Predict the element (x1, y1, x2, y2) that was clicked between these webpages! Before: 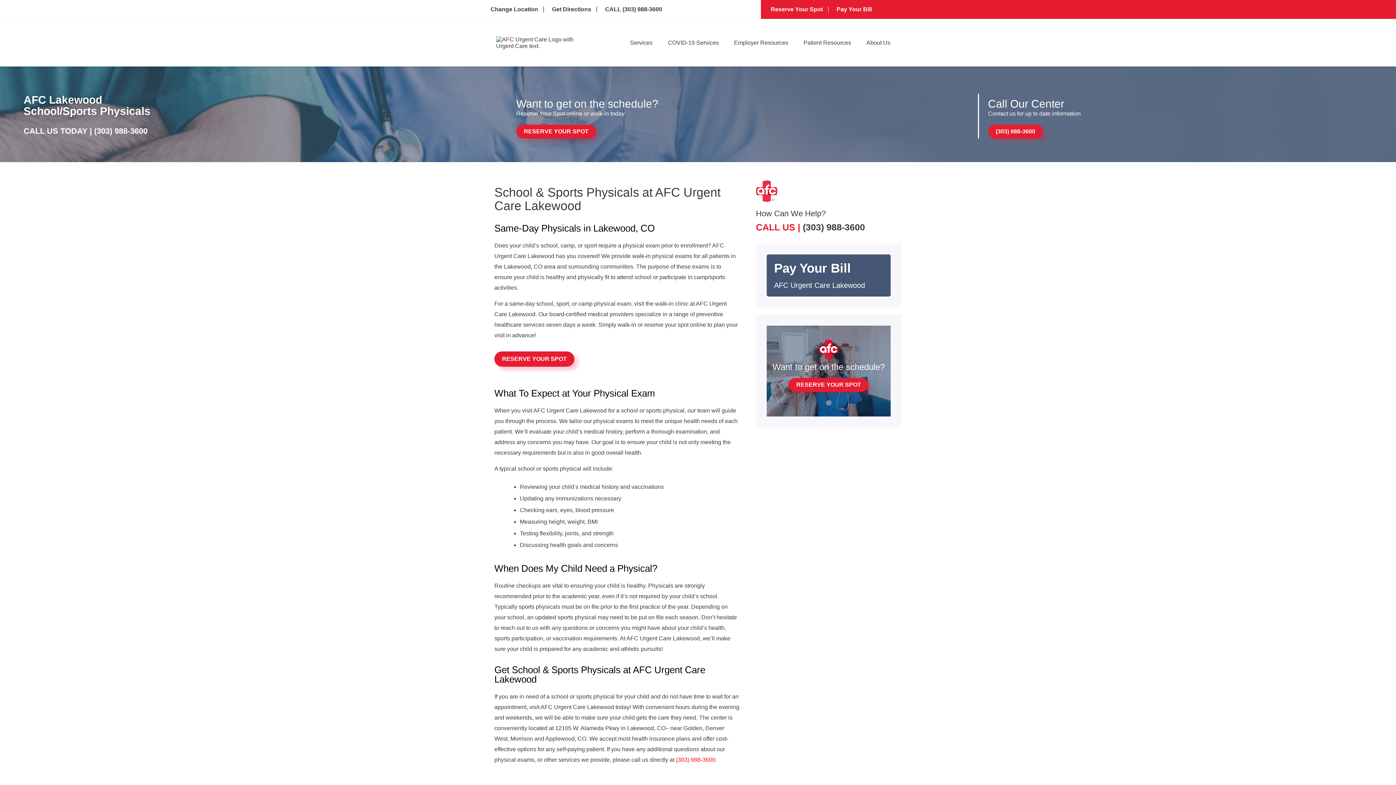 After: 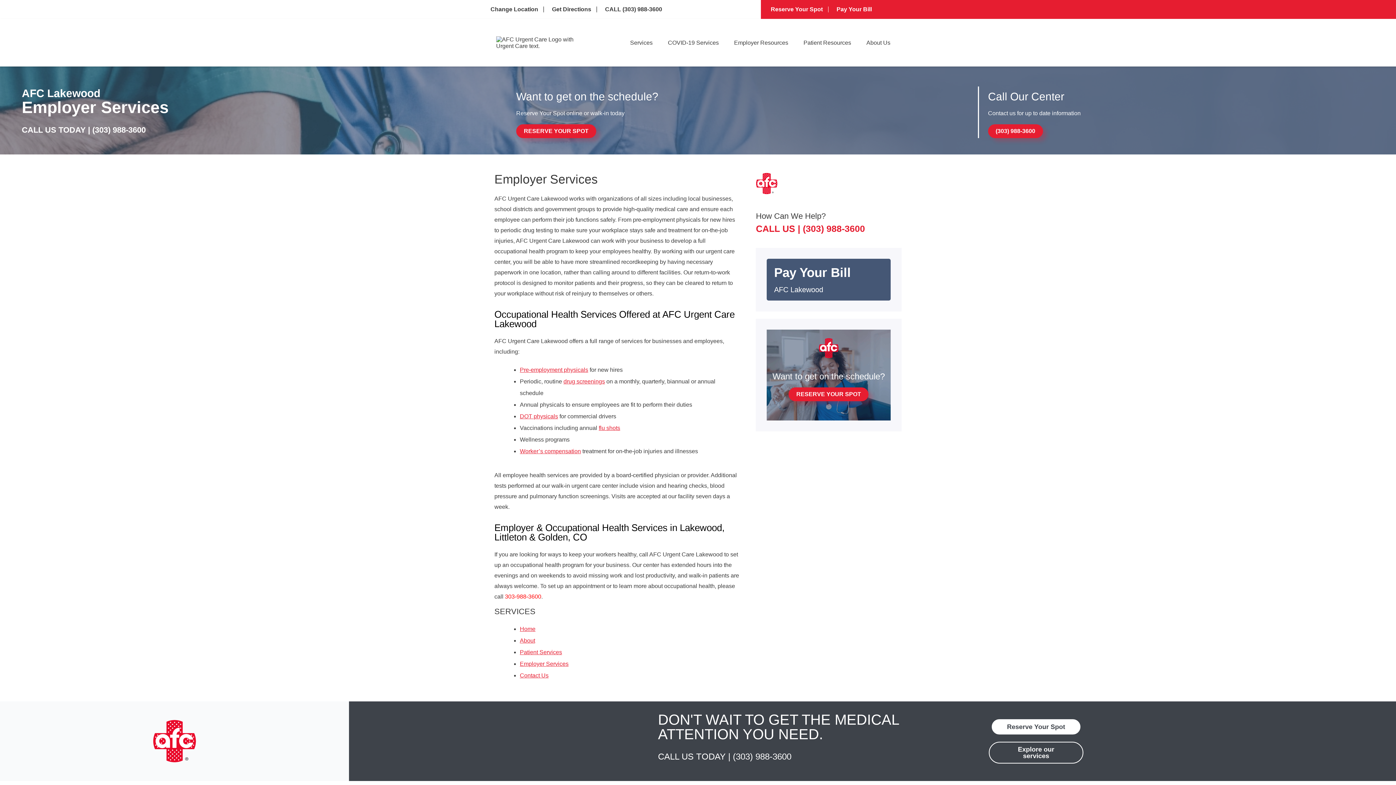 Action: bbox: (728, 37, 797, 48) label: Employer Resources